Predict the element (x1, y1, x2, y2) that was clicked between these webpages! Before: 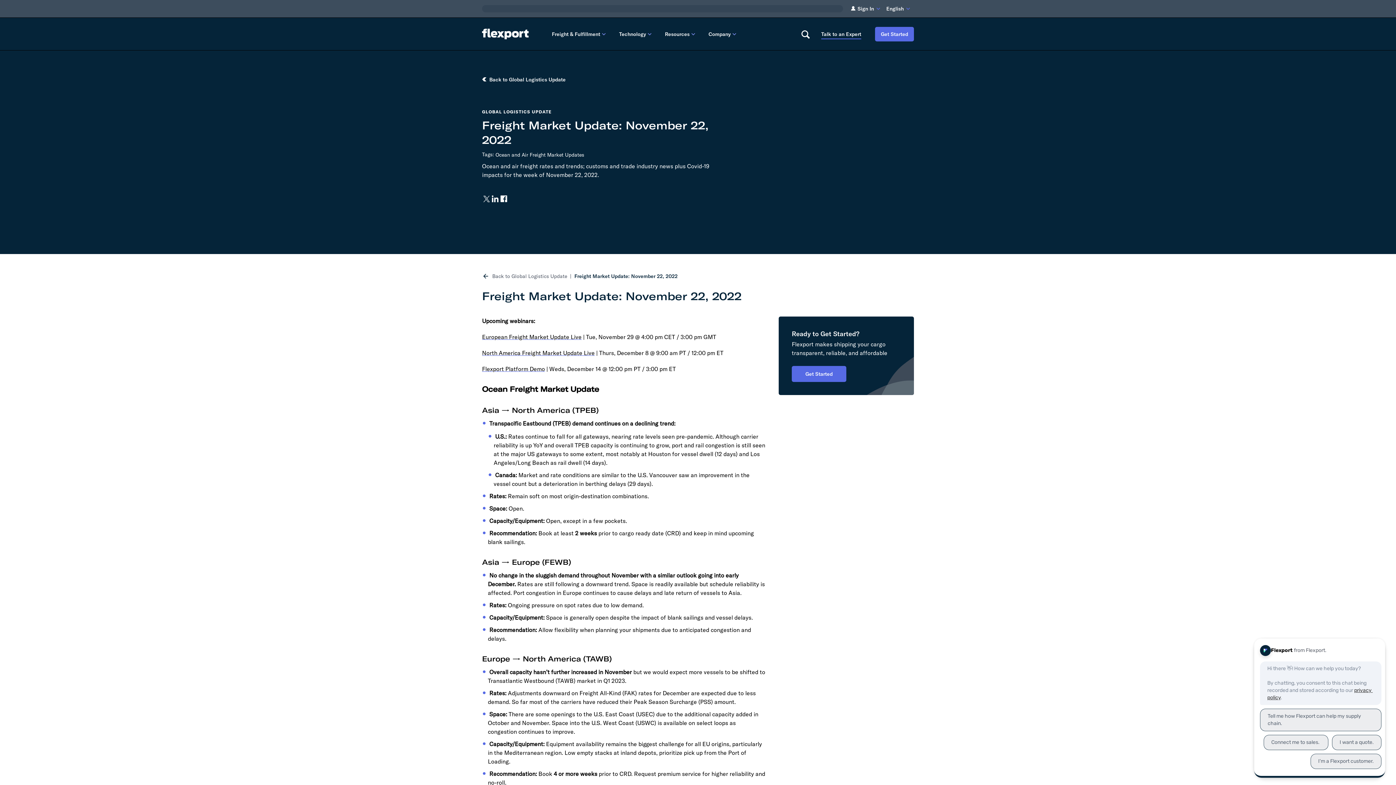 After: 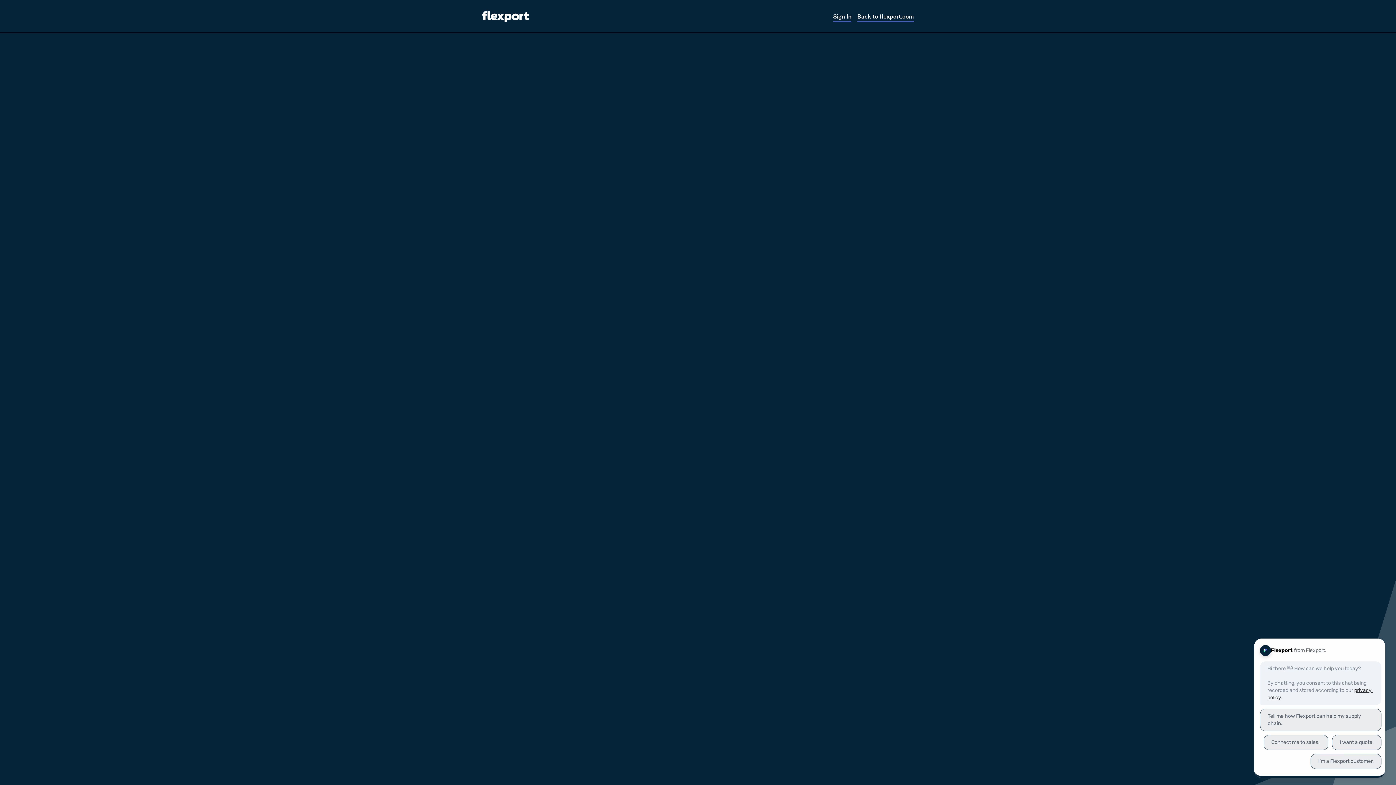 Action: bbox: (821, 30, 861, 37) label: Talk to an Expert